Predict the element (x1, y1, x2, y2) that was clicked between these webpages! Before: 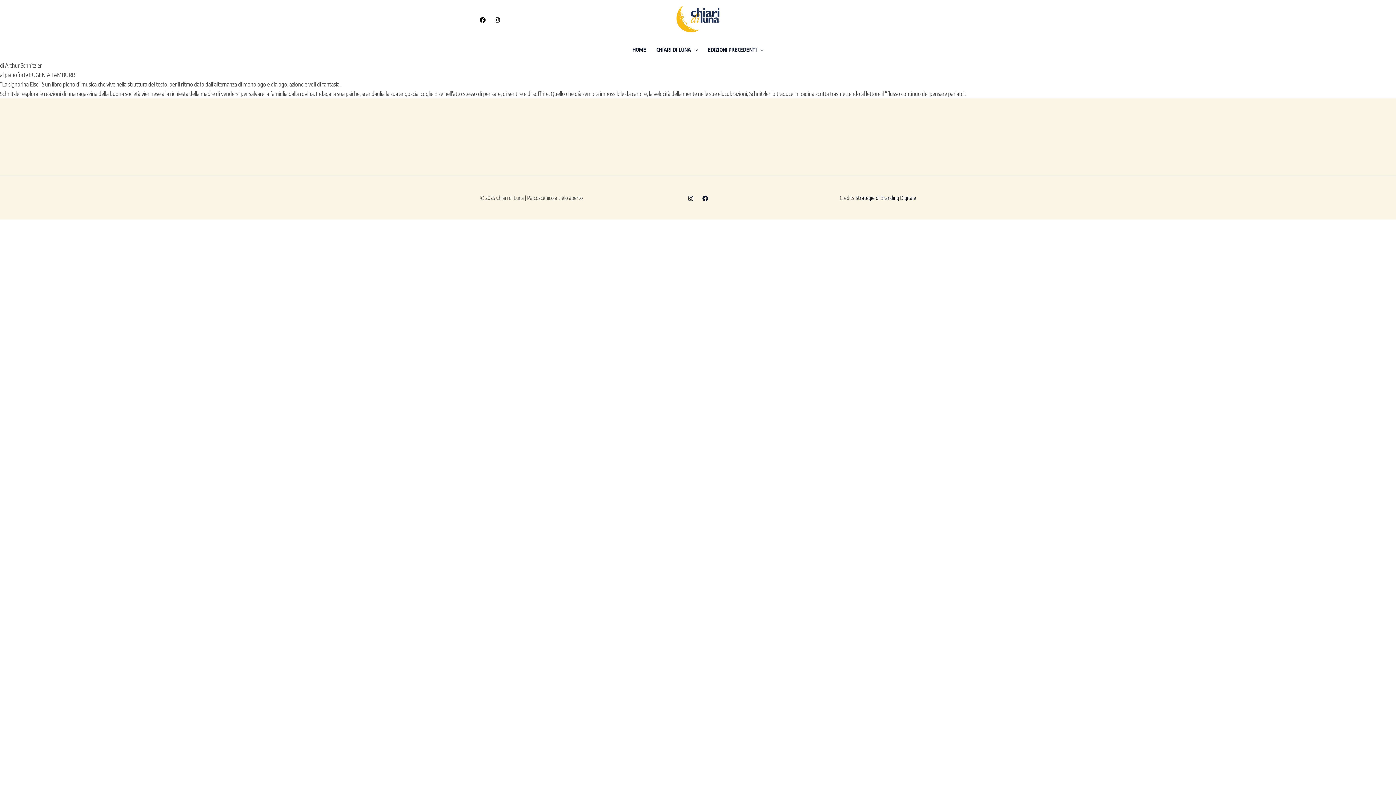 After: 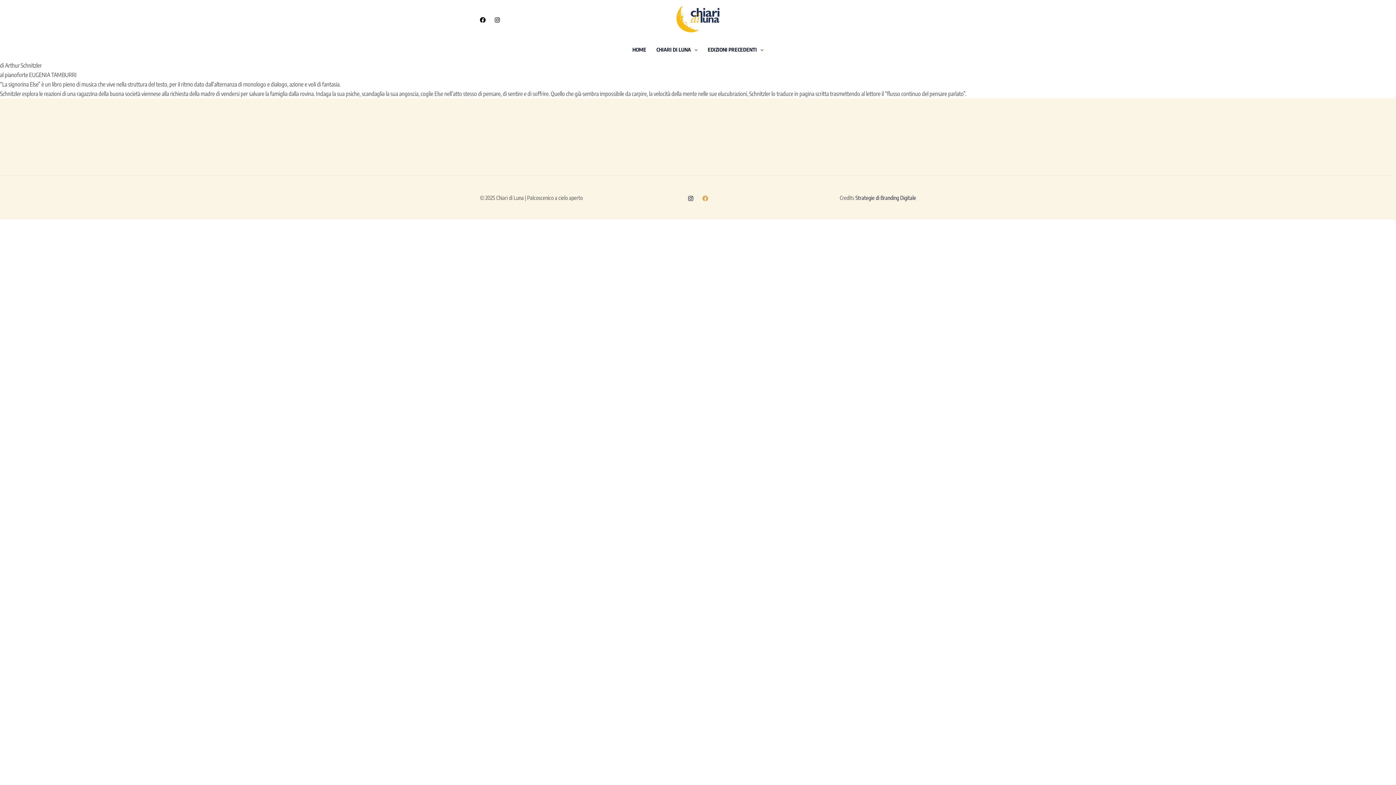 Action: bbox: (702, 195, 708, 201) label: Facebook